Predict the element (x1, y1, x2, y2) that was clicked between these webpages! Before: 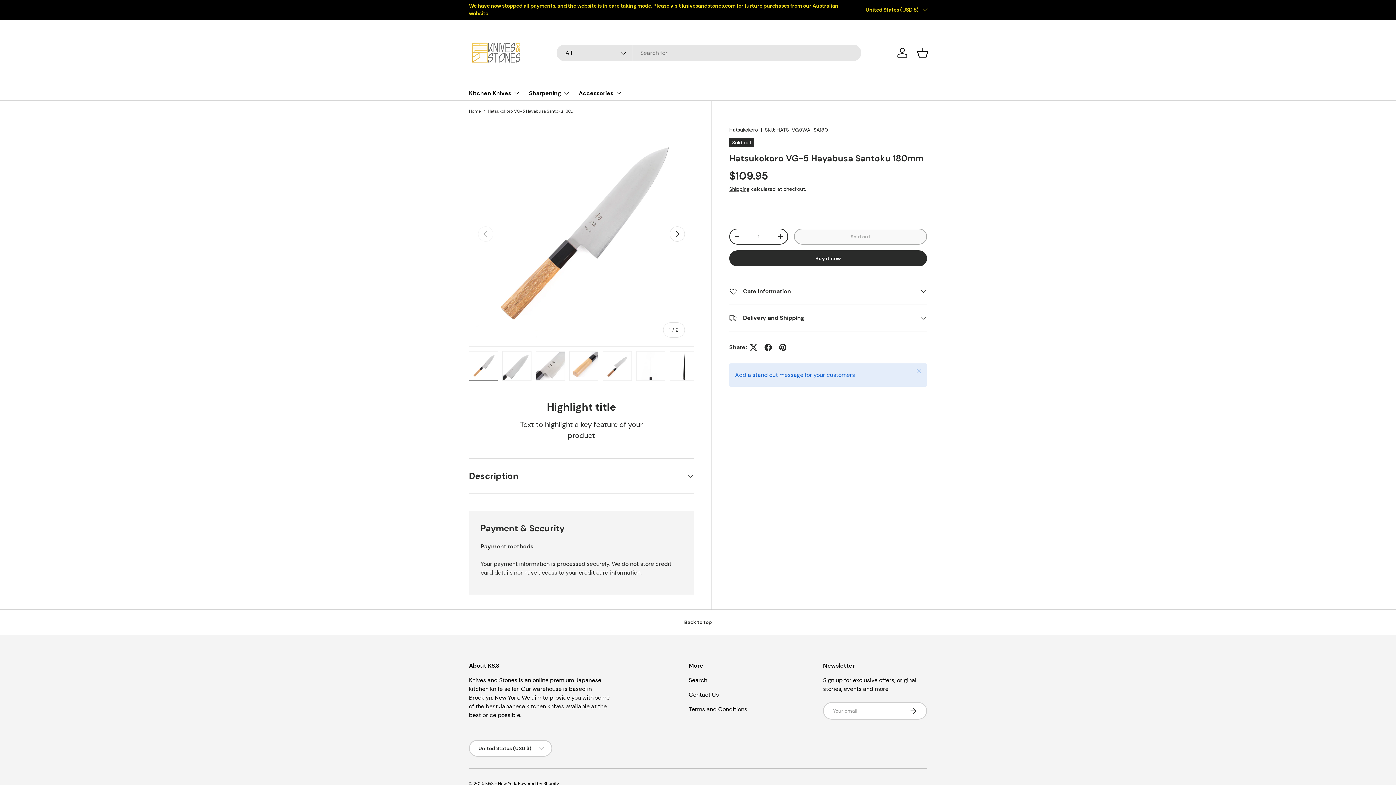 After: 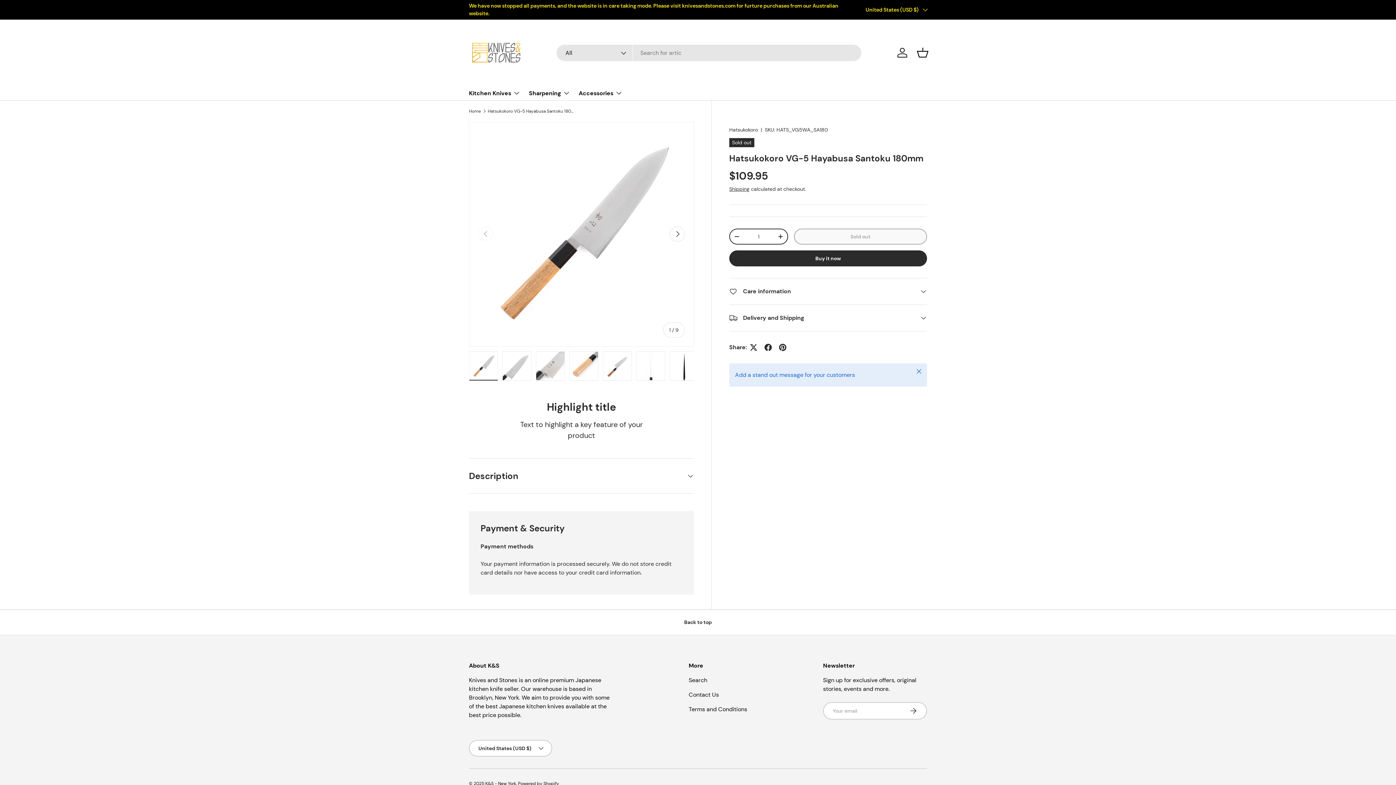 Action: bbox: (487, 109, 575, 113) label: Hatsukokoro VG-5 Hayabusa Santoku 180mm